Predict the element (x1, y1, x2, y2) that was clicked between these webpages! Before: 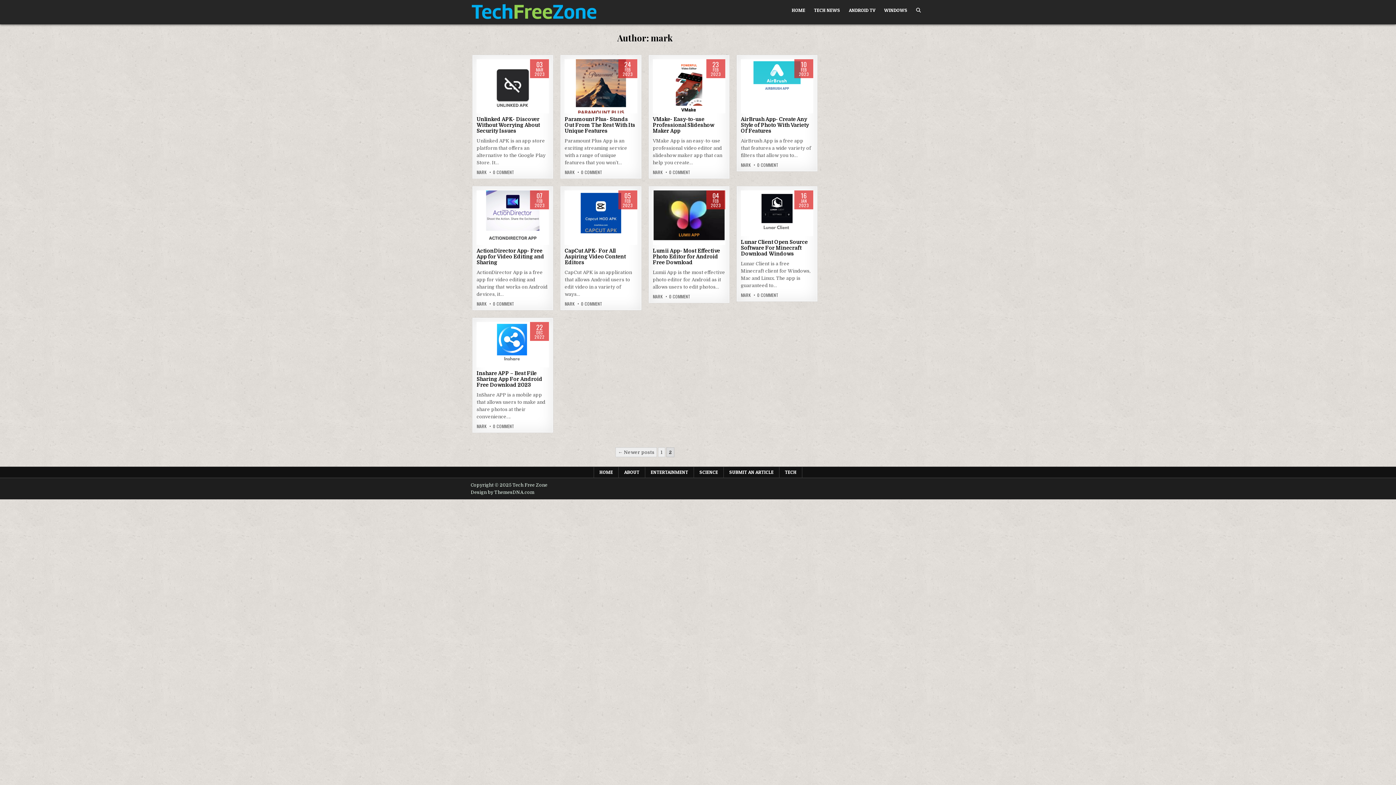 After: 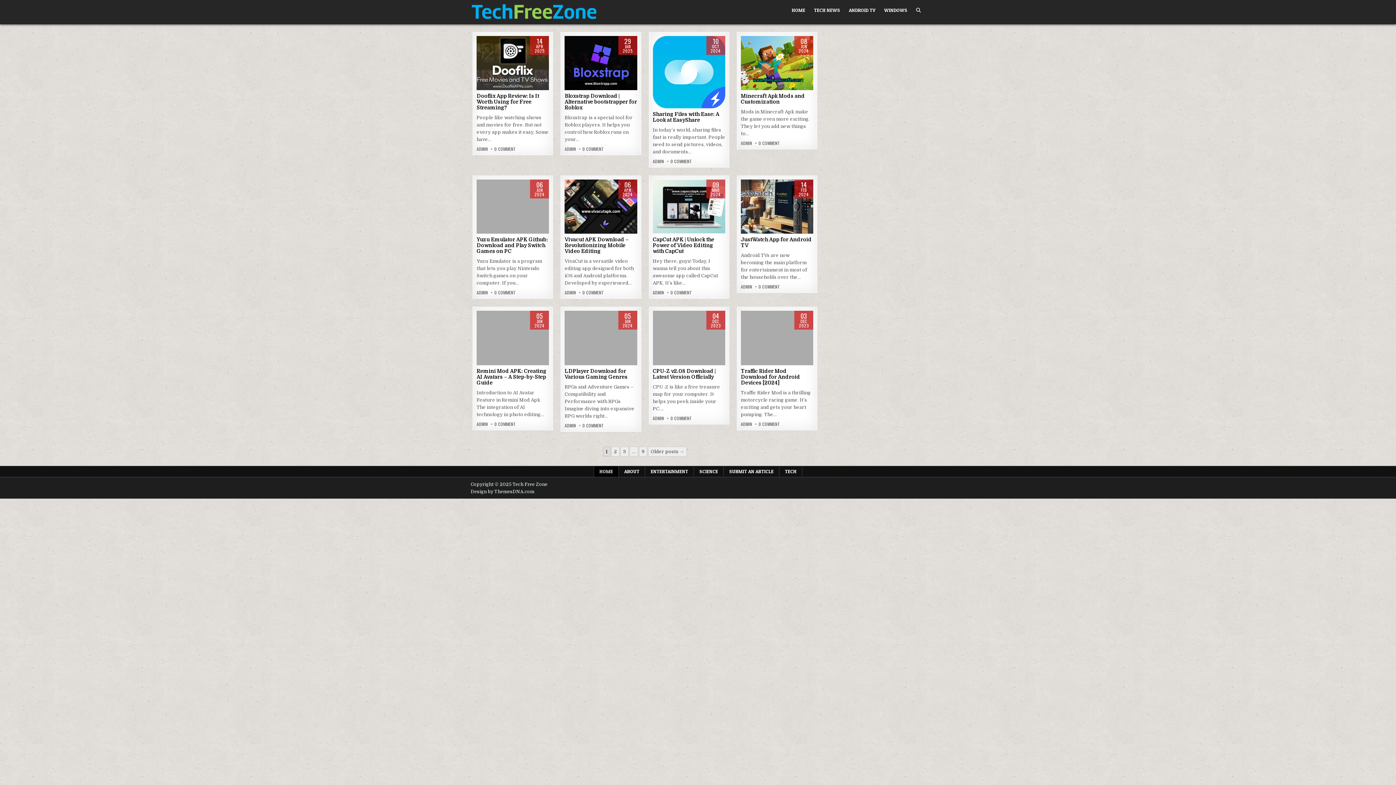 Action: bbox: (593, 467, 618, 477) label: HOME